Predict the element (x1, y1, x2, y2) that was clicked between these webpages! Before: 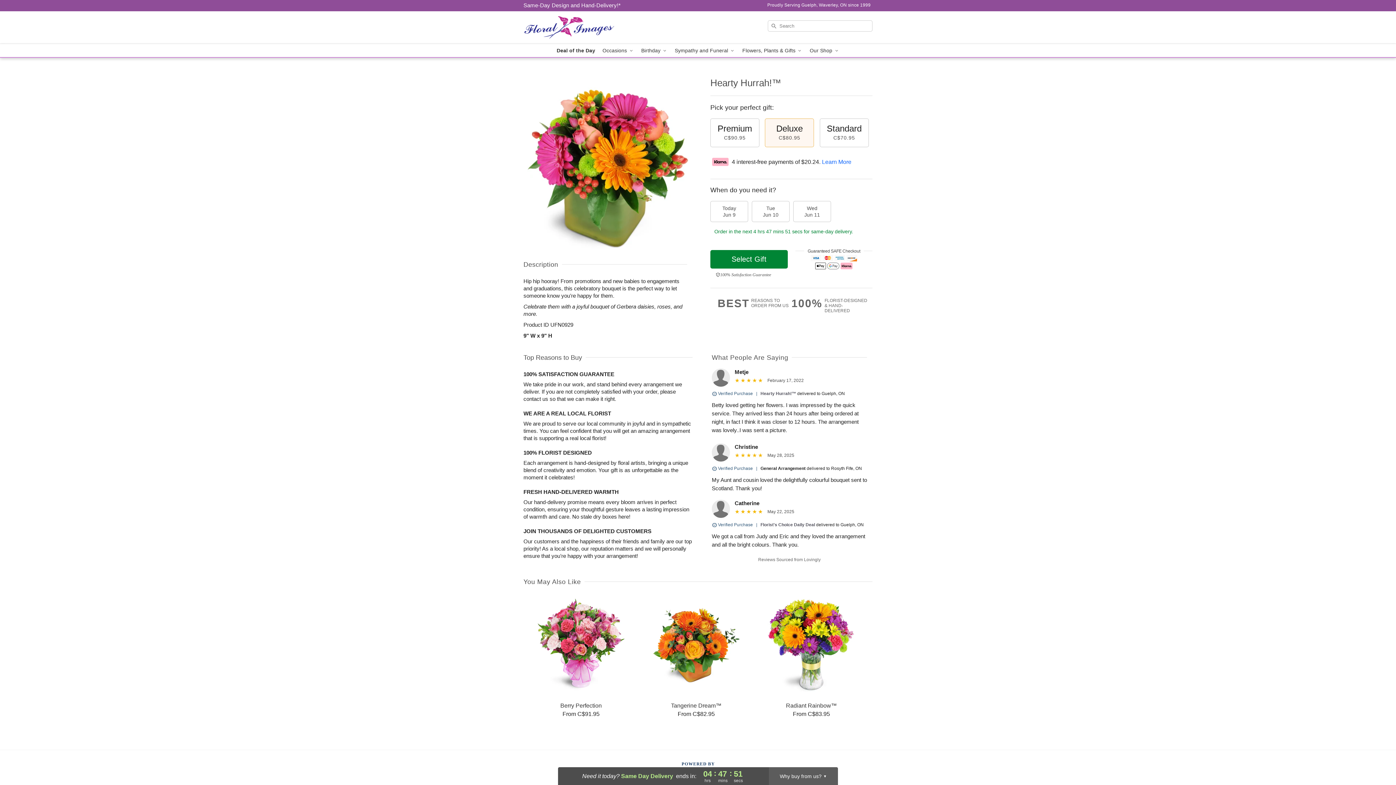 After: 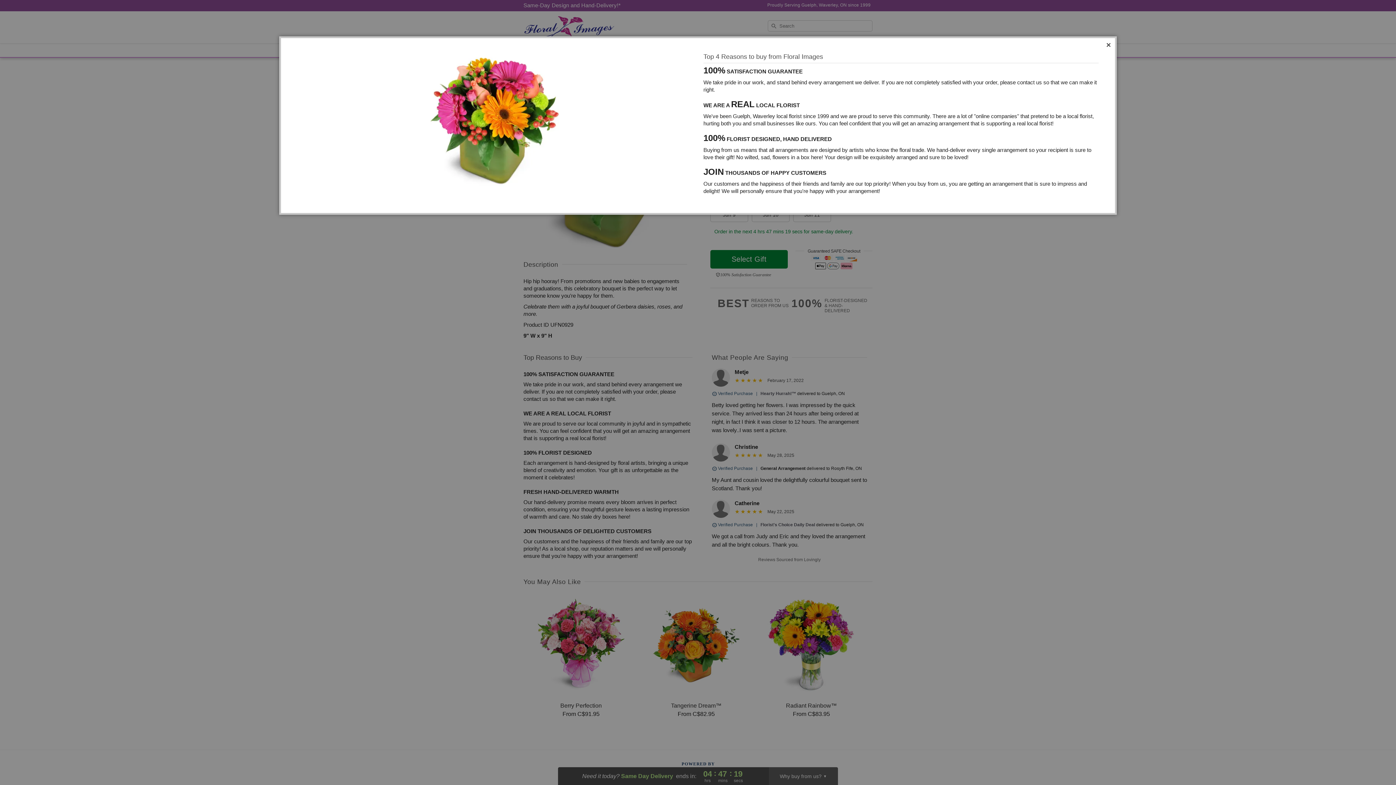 Action: bbox: (717, 298, 791, 309) label: BEST
REASONS TO
ORDER FROM US